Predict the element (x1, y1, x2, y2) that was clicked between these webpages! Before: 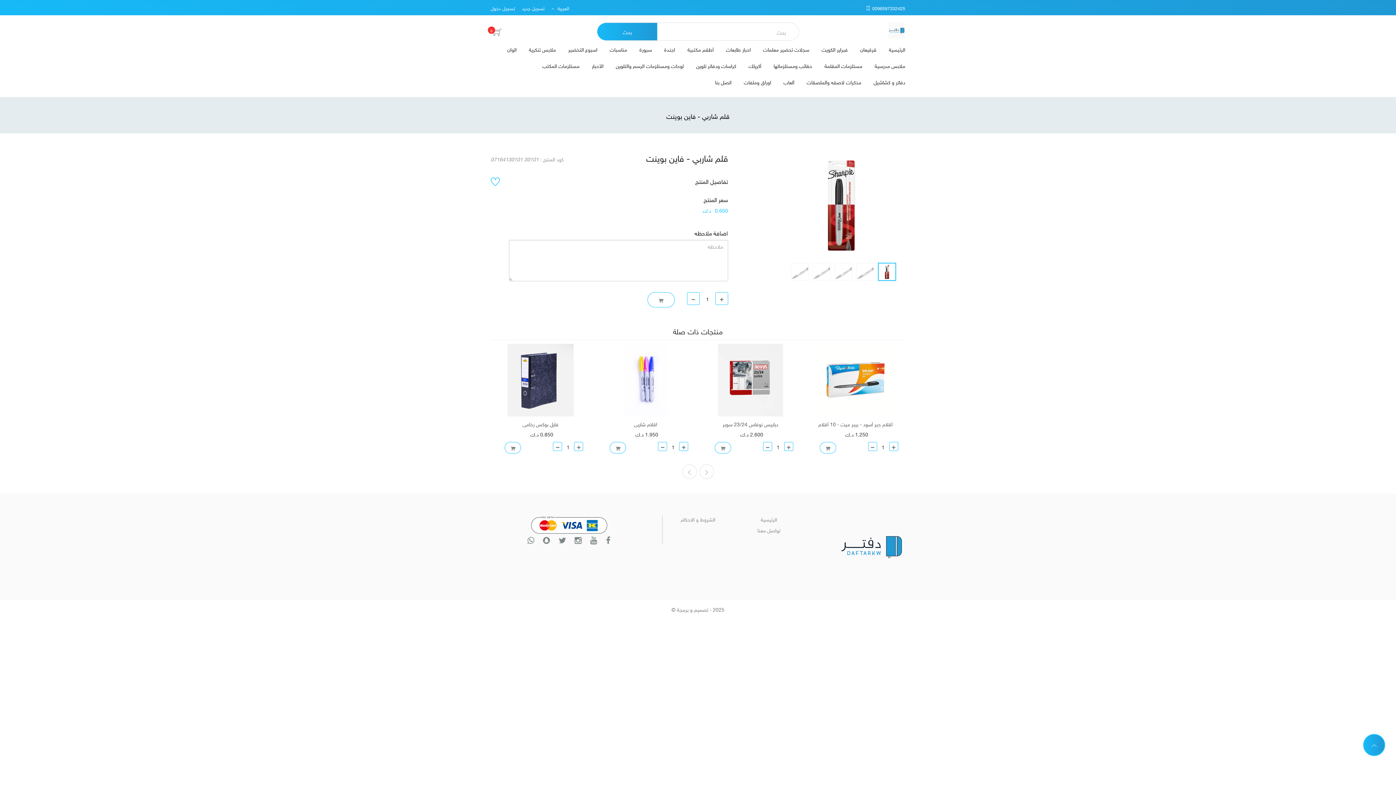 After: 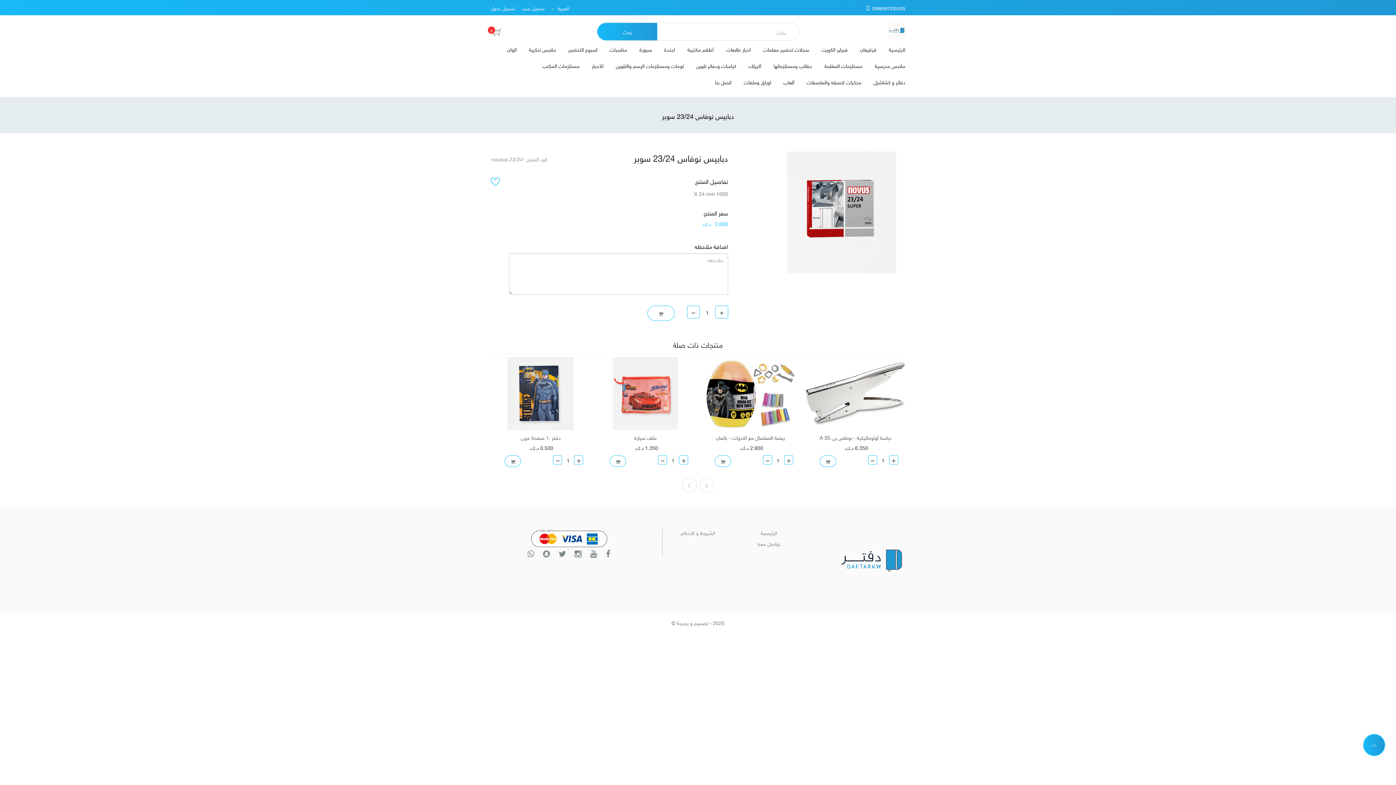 Action: label: دبابيس نوفاس 23/24 سوبر bbox: (700, 420, 800, 427)